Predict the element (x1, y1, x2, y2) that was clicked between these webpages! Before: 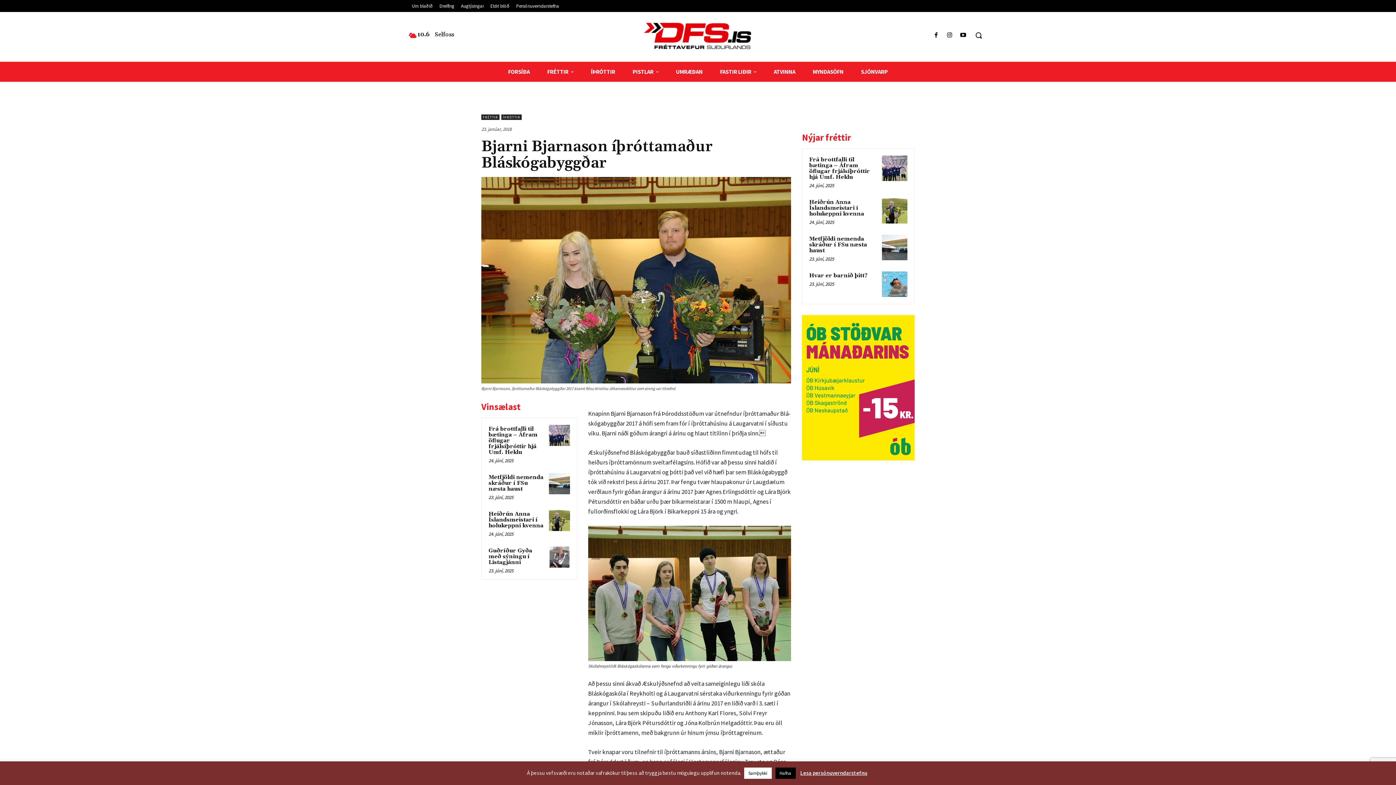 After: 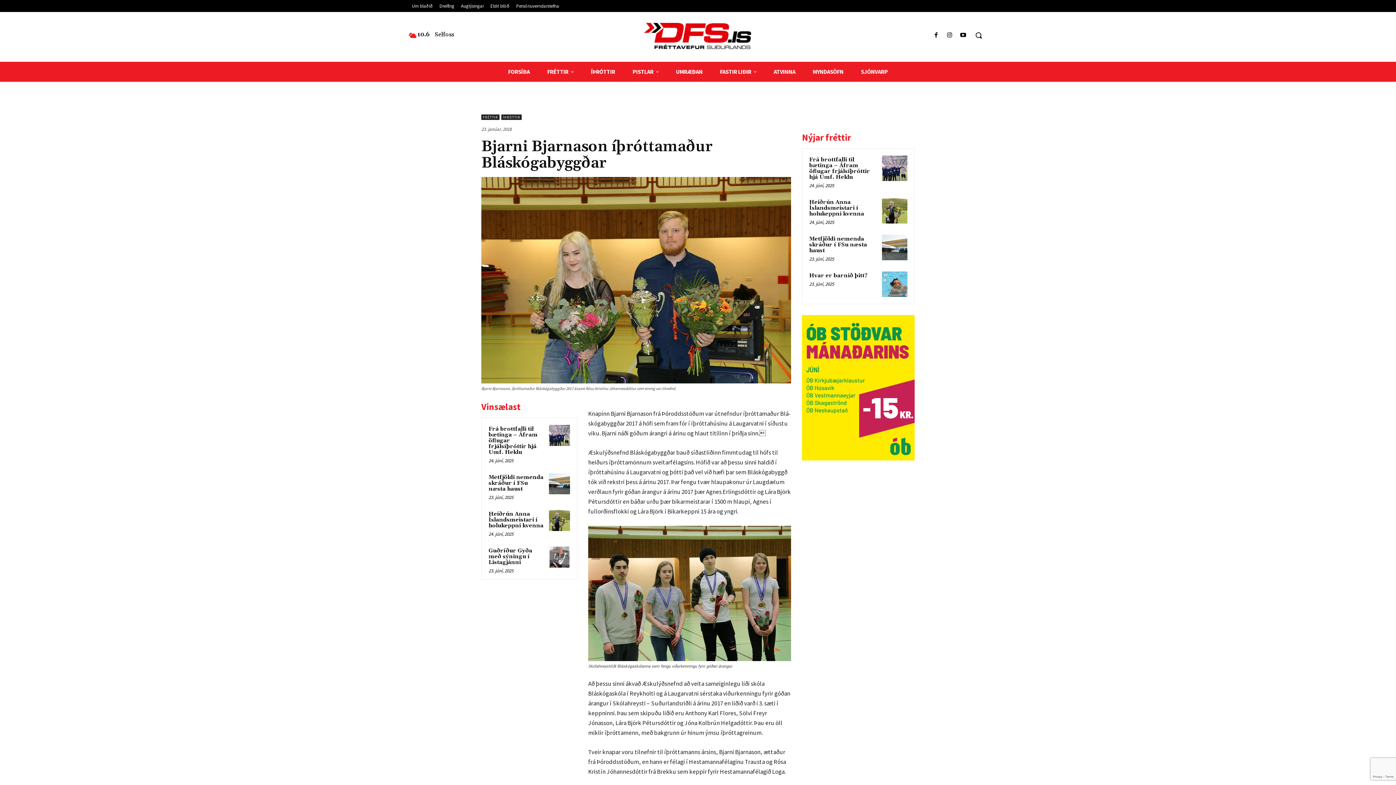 Action: label: Samþykki bbox: (744, 768, 771, 779)